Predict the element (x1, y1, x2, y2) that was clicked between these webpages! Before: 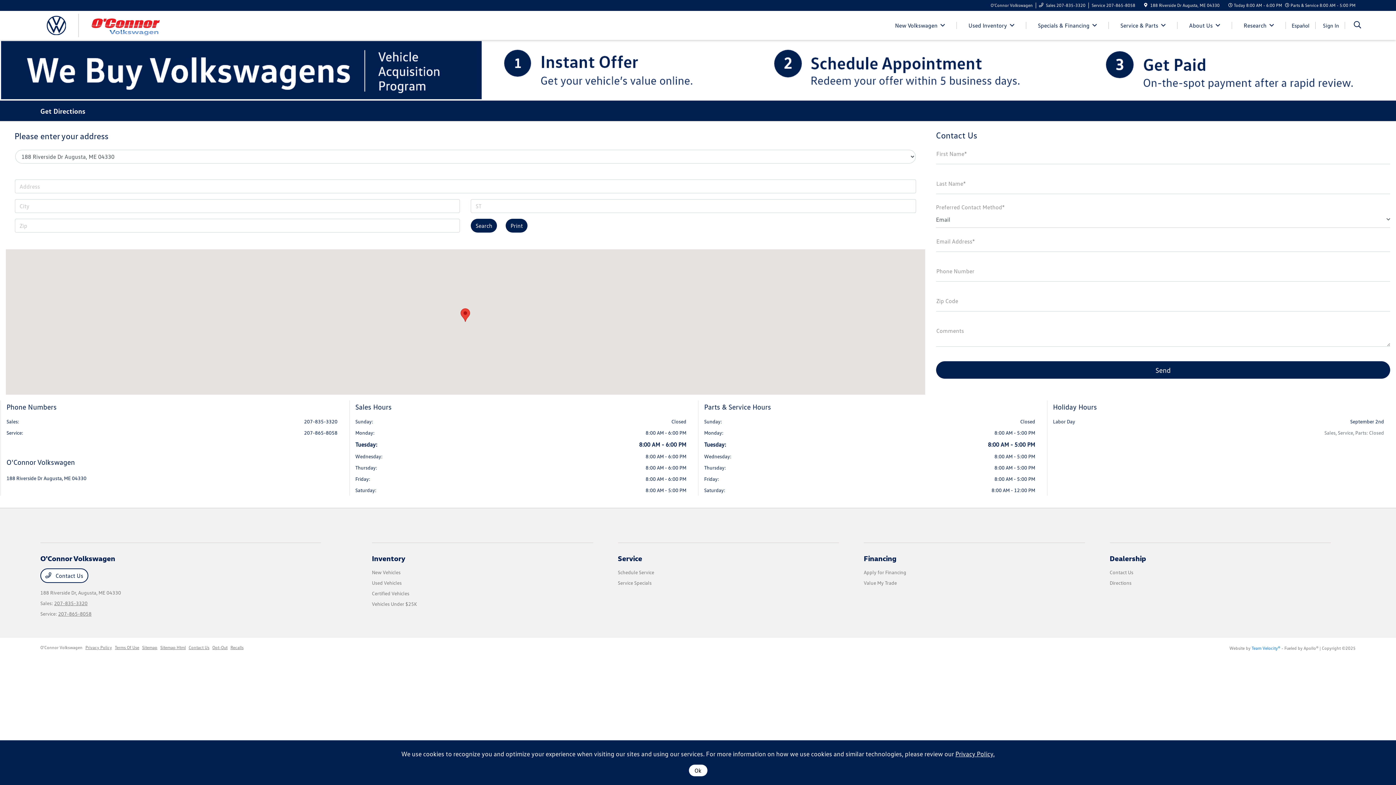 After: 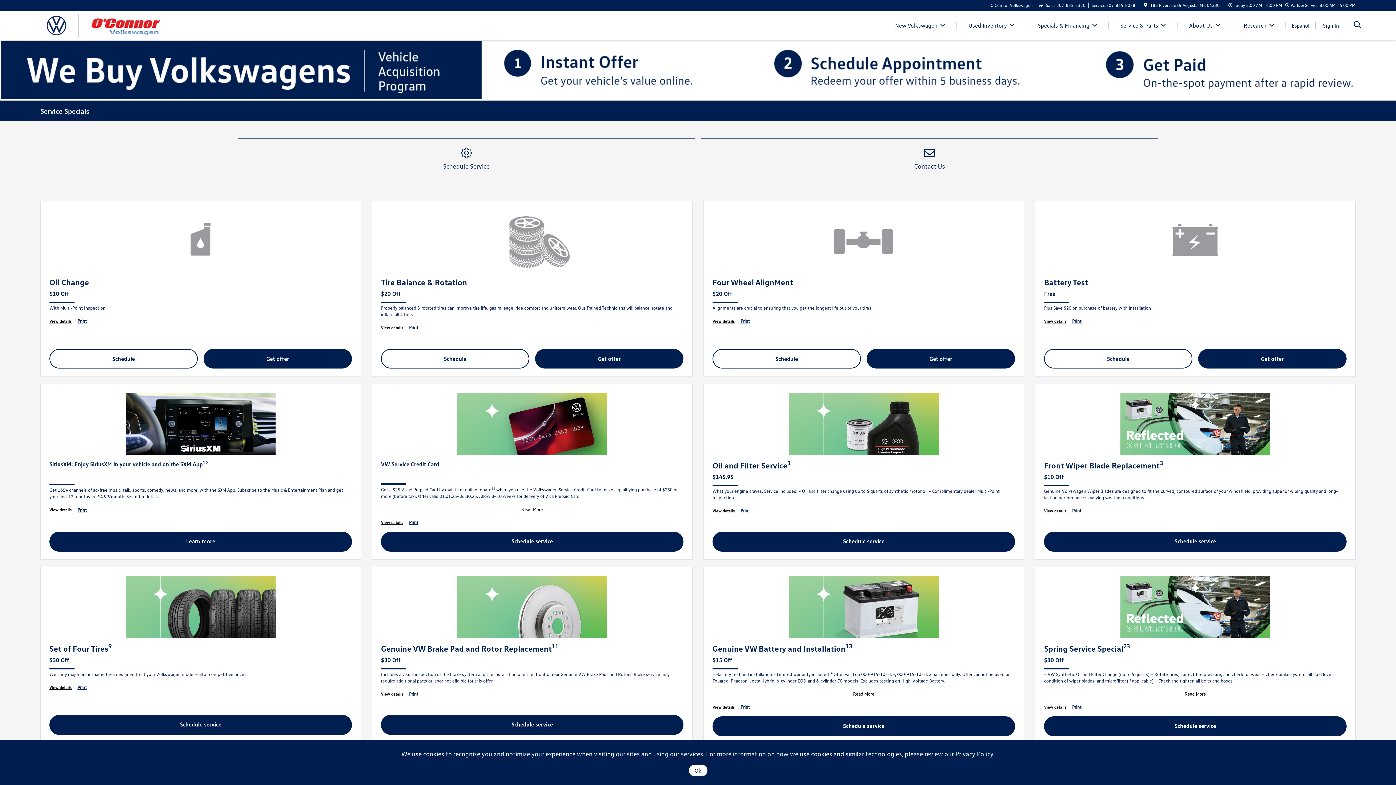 Action: label: Service Specials bbox: (618, 579, 651, 586)